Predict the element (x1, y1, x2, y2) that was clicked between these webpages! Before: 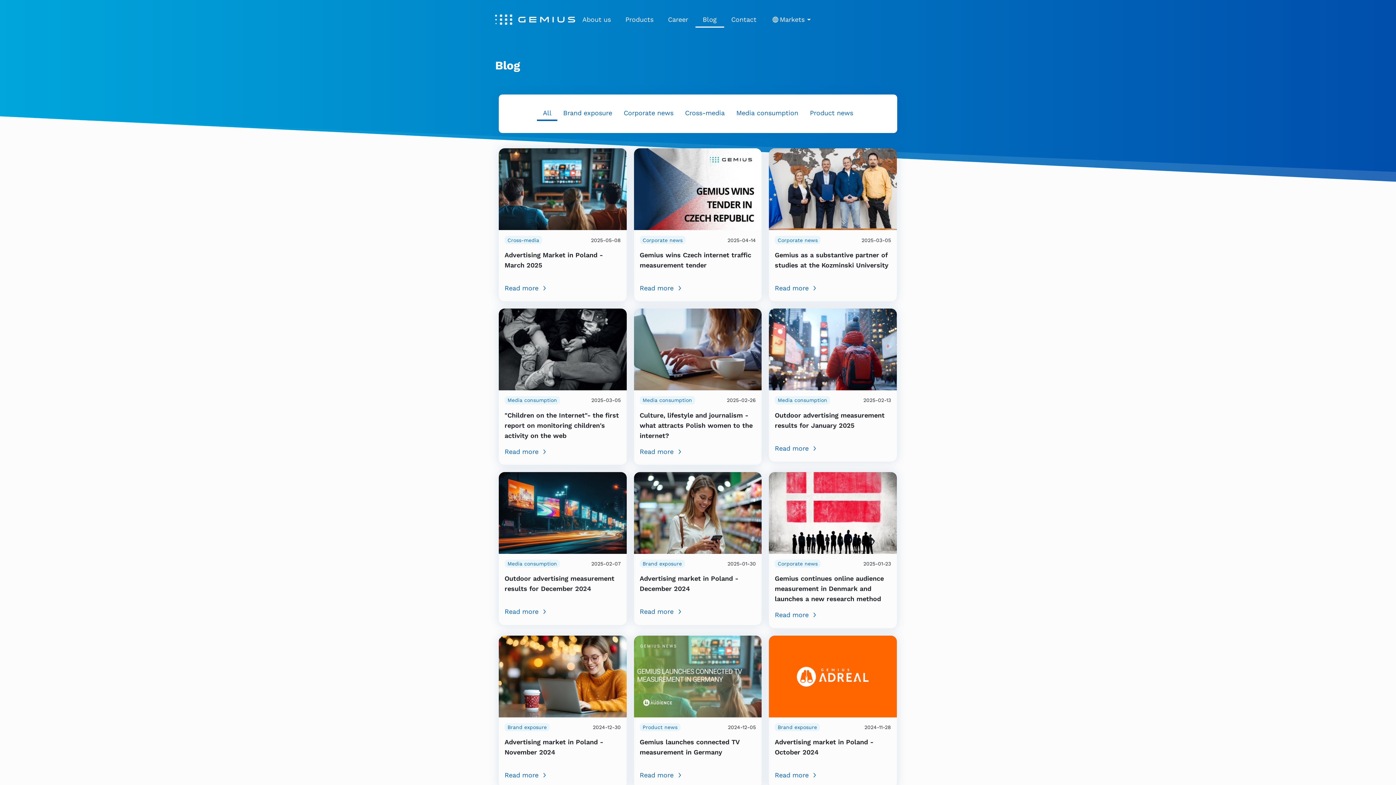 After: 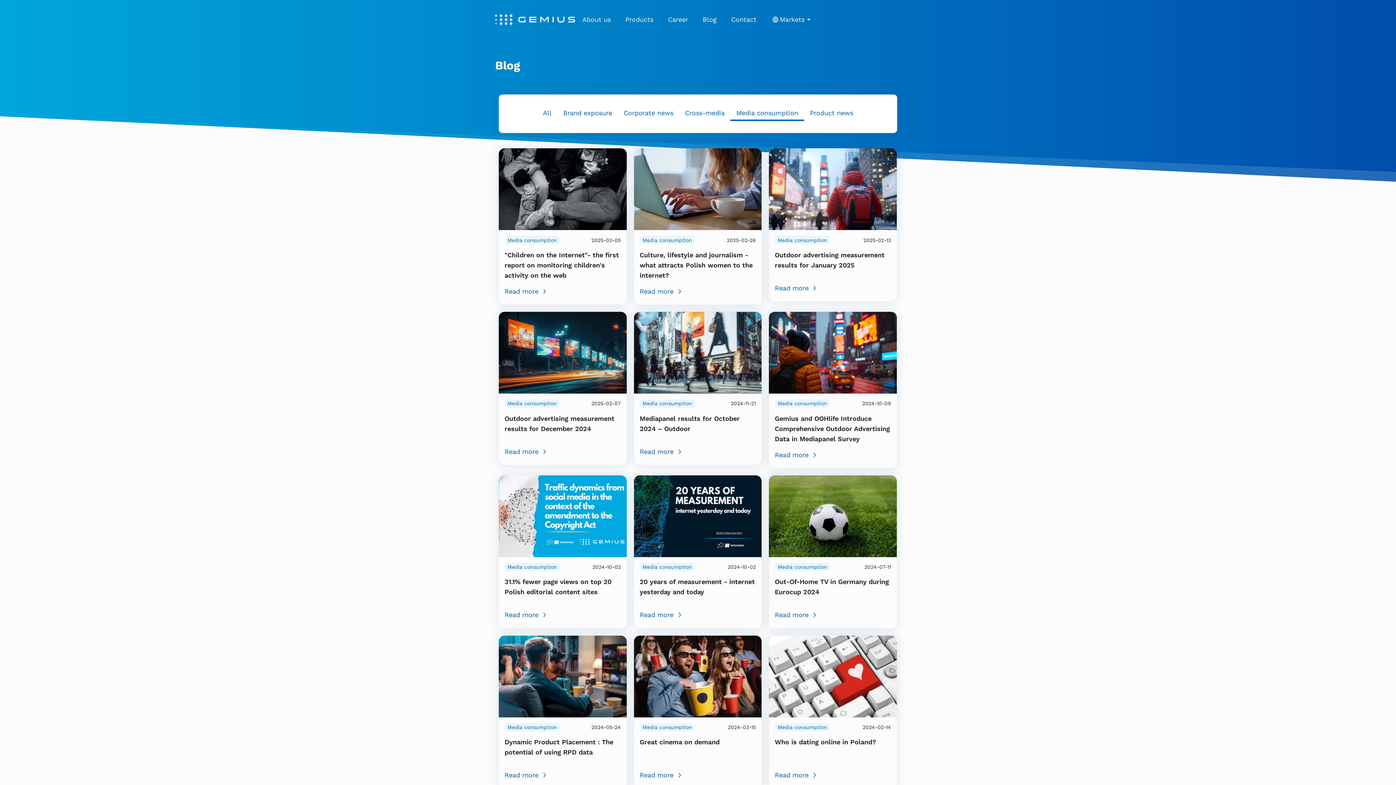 Action: bbox: (504, 396, 560, 404) label: Media consumption